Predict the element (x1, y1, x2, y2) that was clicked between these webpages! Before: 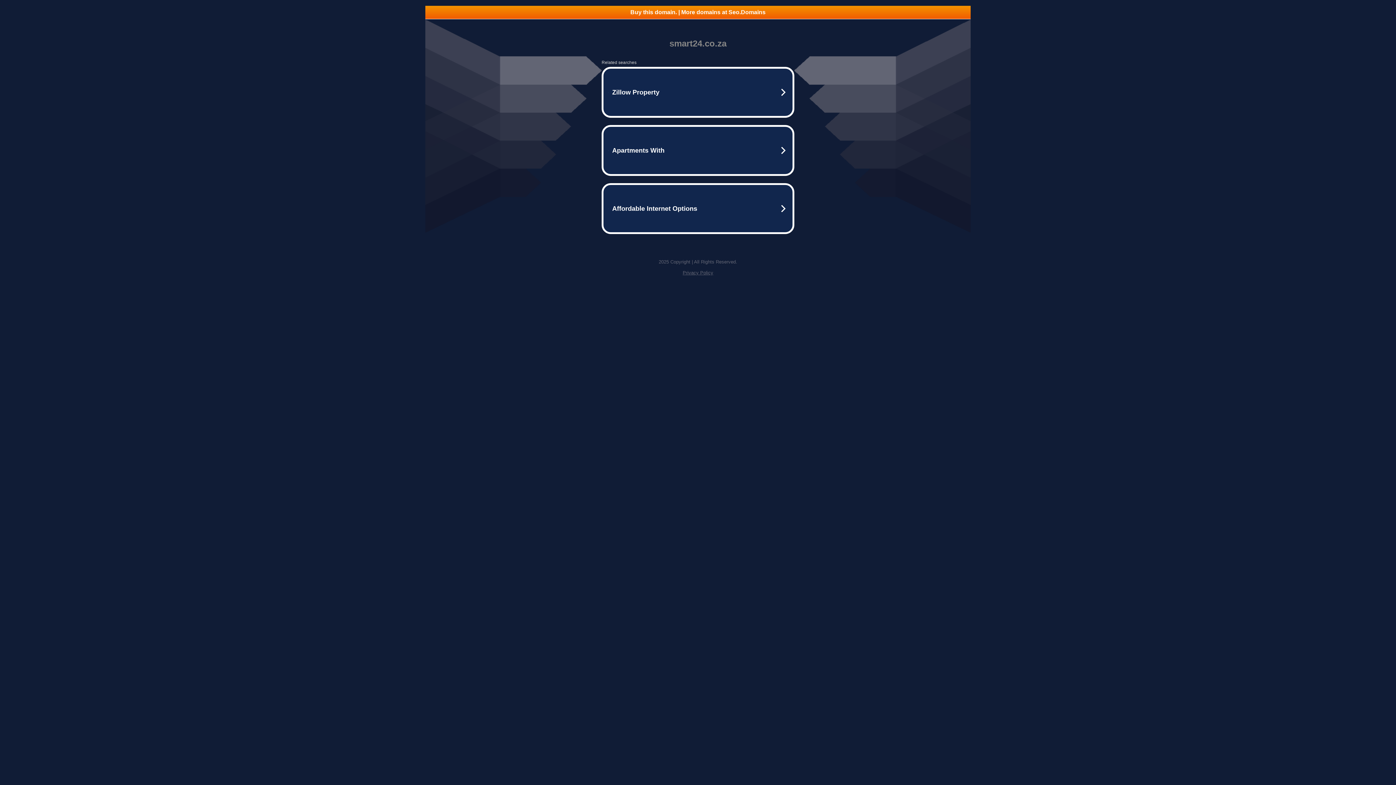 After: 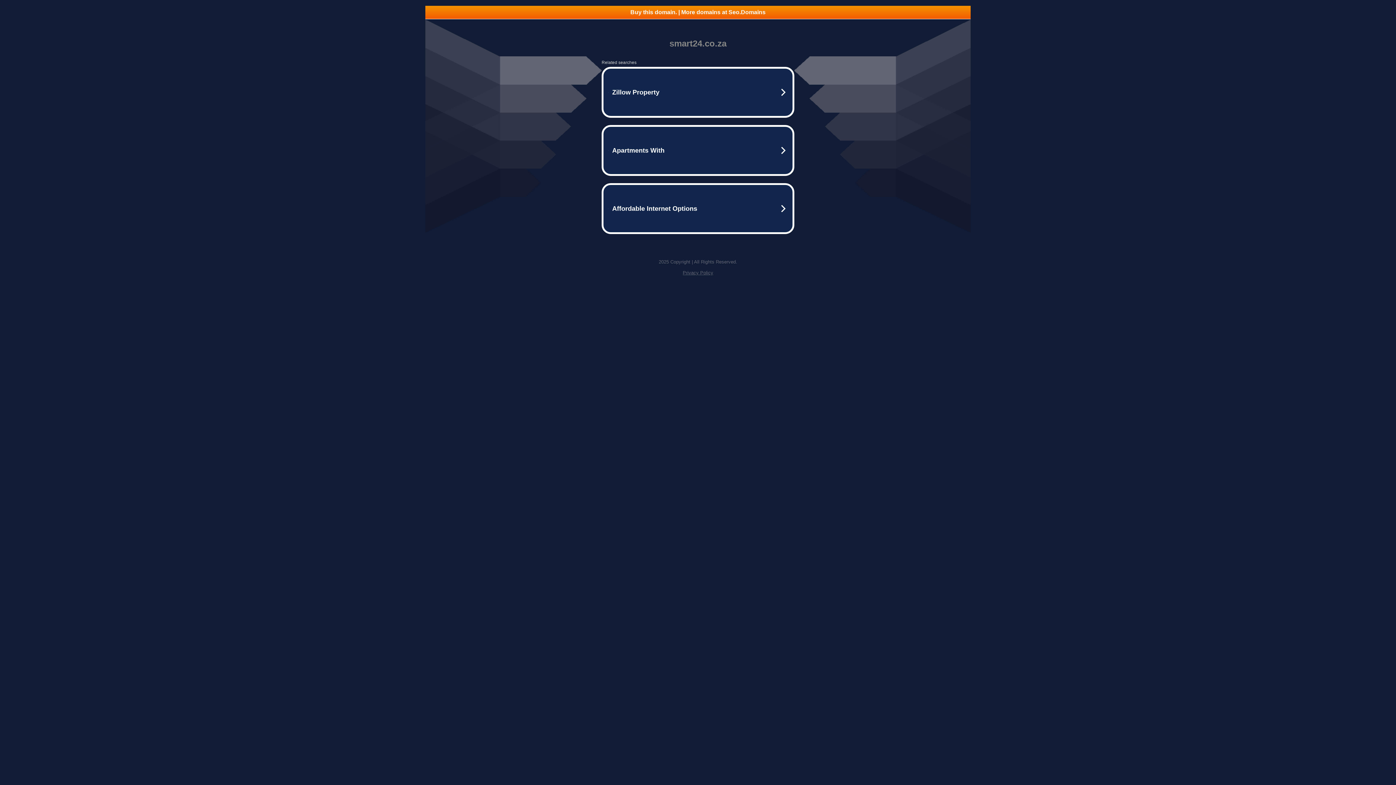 Action: label: Privacy Policy bbox: (682, 270, 713, 275)